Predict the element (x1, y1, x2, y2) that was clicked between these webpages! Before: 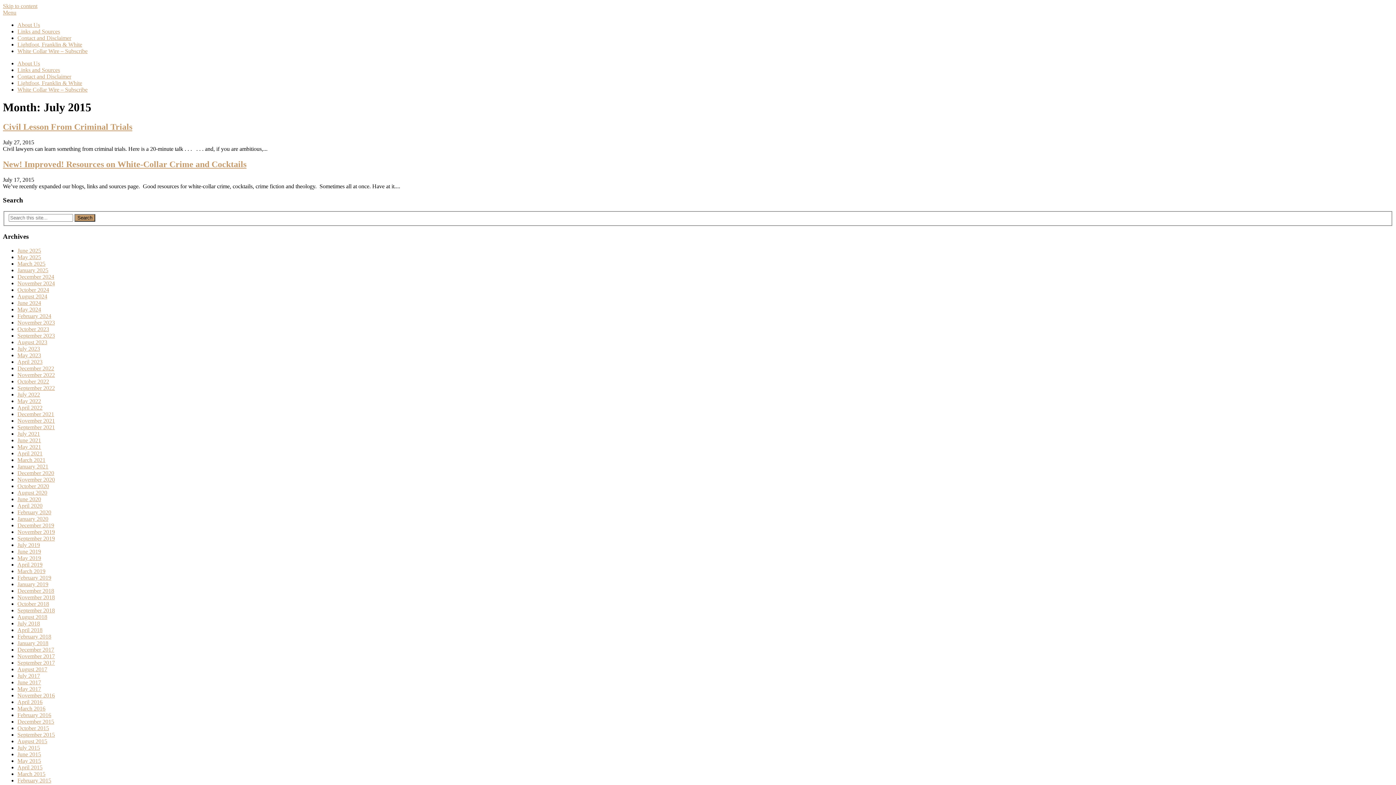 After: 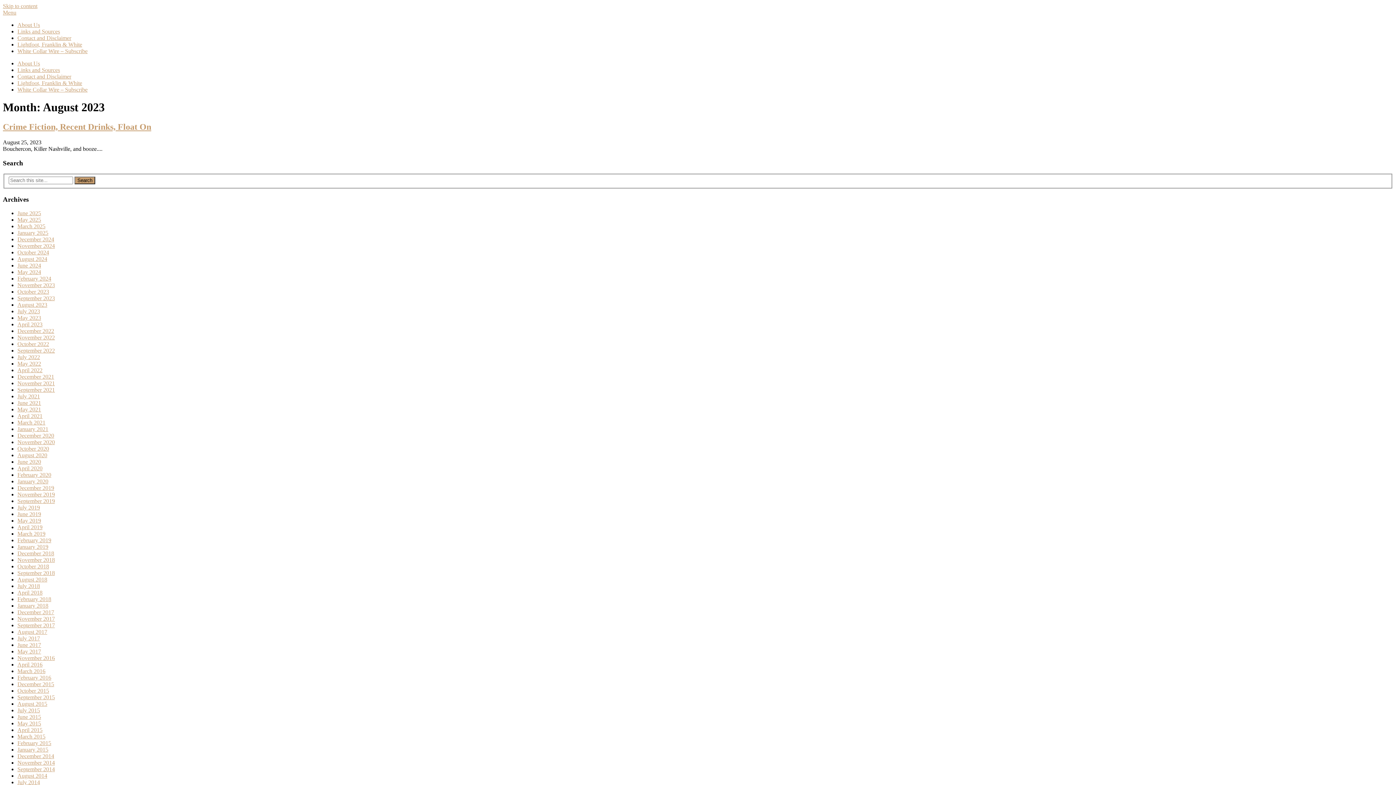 Action: bbox: (17, 339, 47, 345) label: August 2023